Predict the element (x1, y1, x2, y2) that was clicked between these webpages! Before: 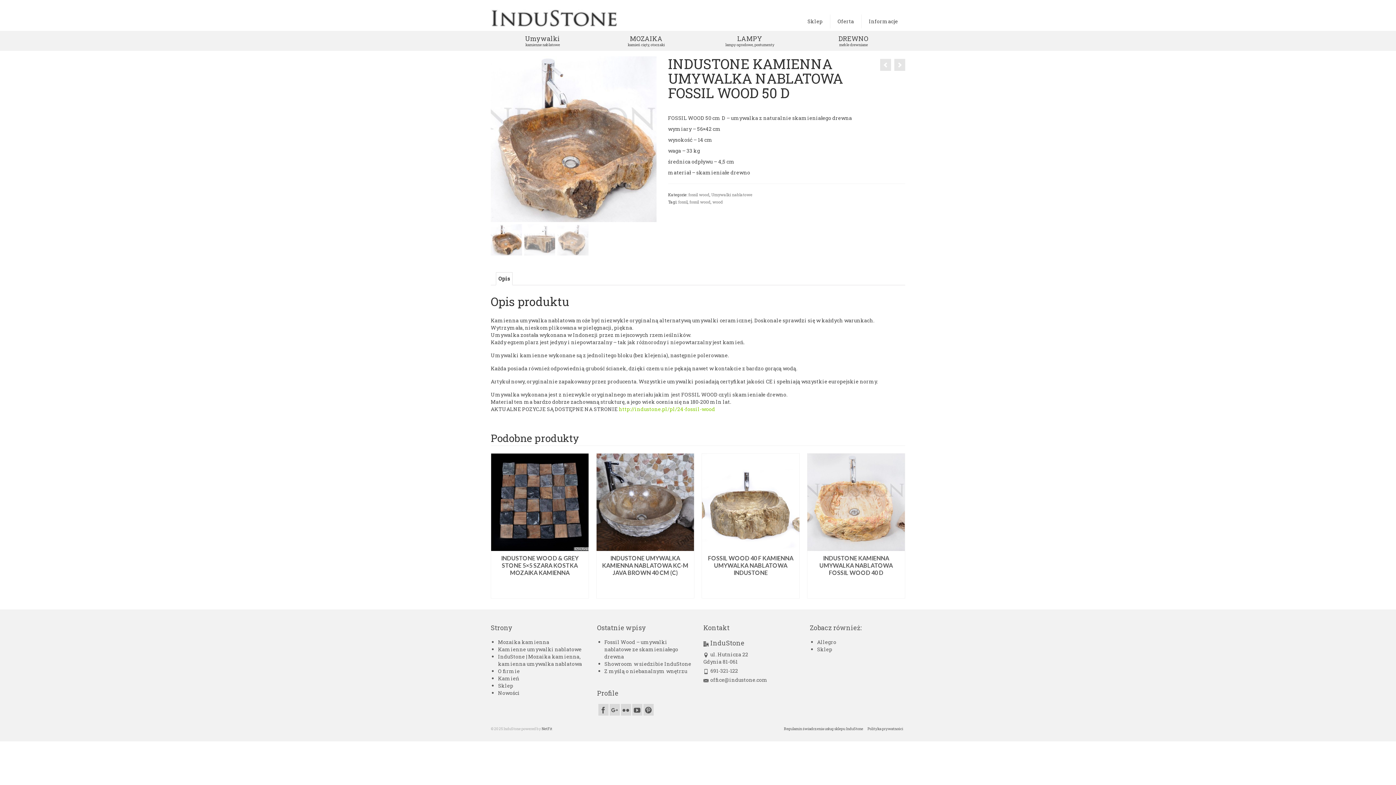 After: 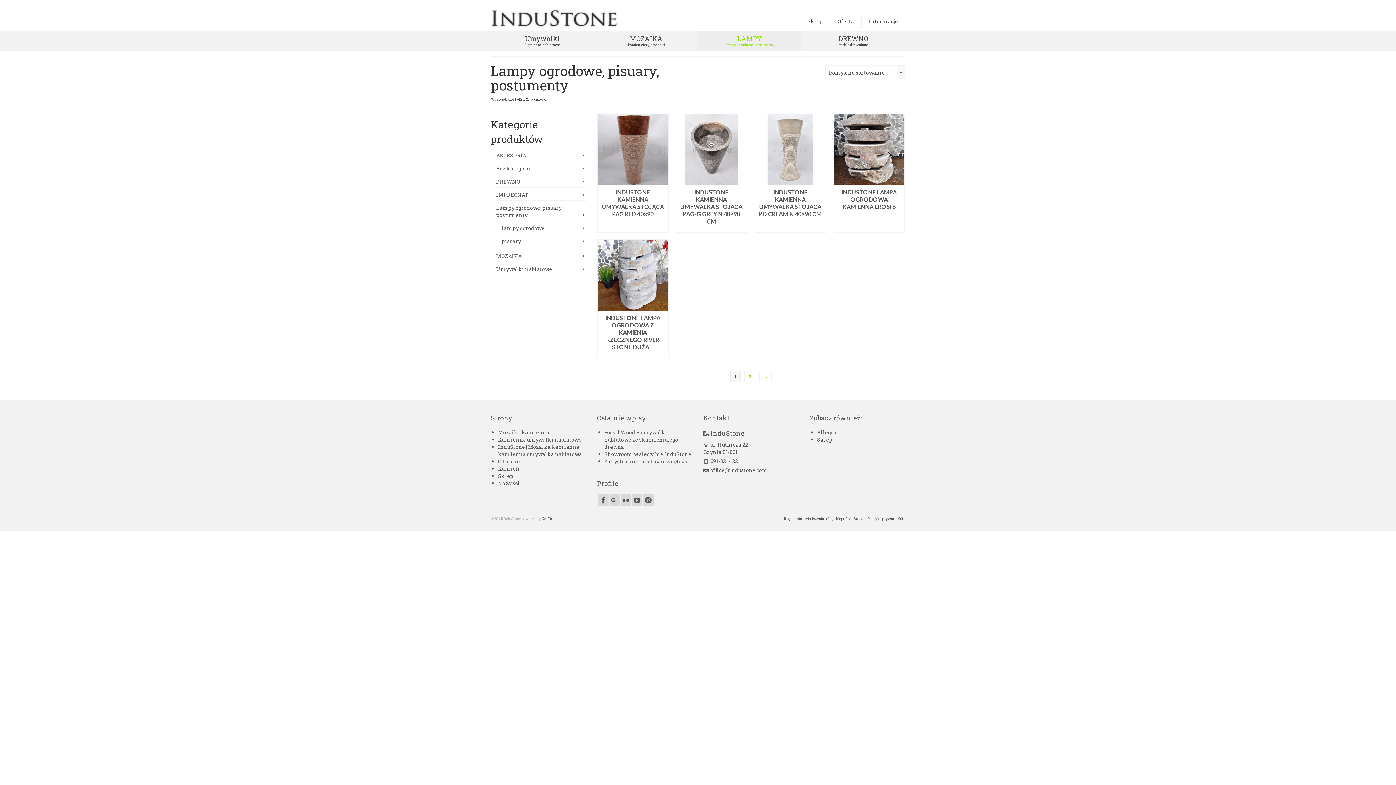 Action: label: LAMPY
lampy ogrodowe, postumenty bbox: (698, 30, 801, 50)